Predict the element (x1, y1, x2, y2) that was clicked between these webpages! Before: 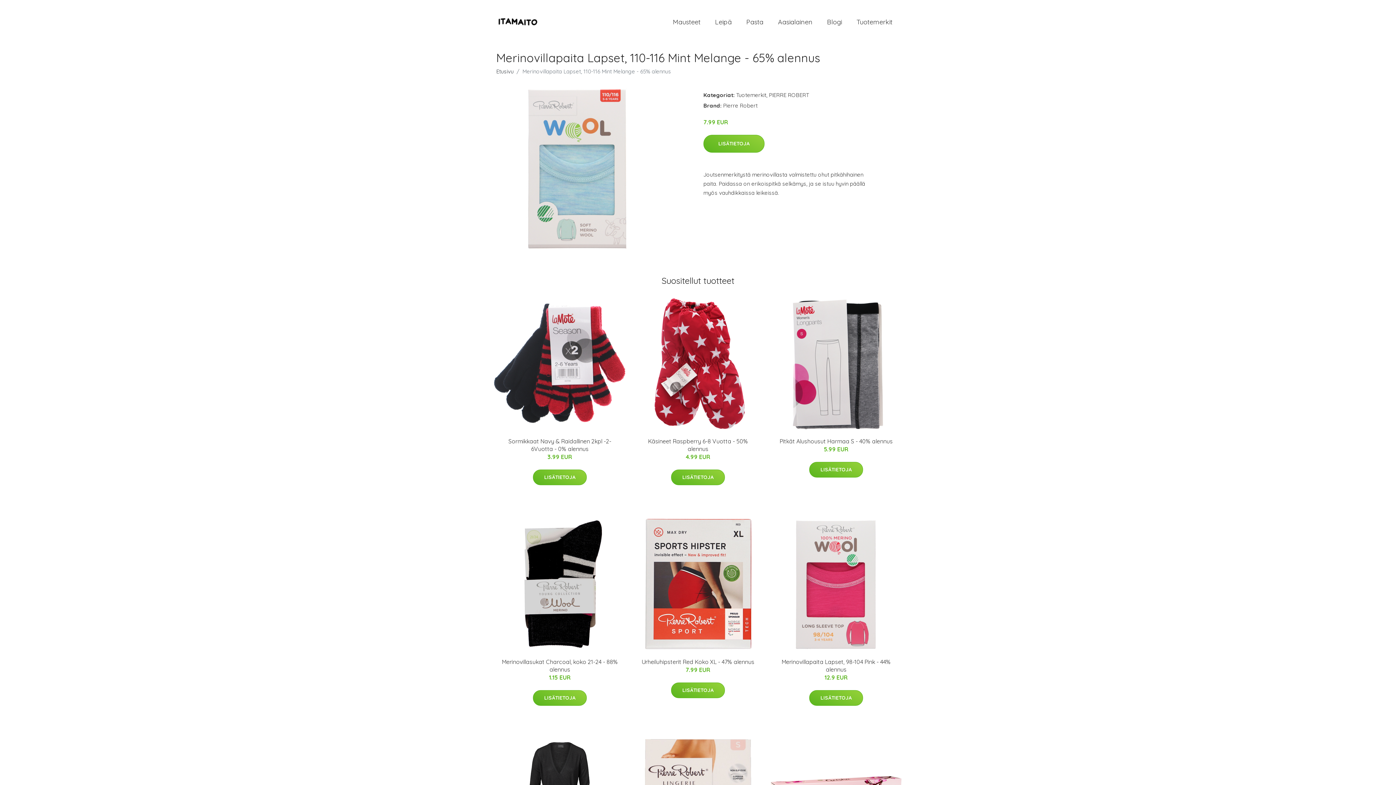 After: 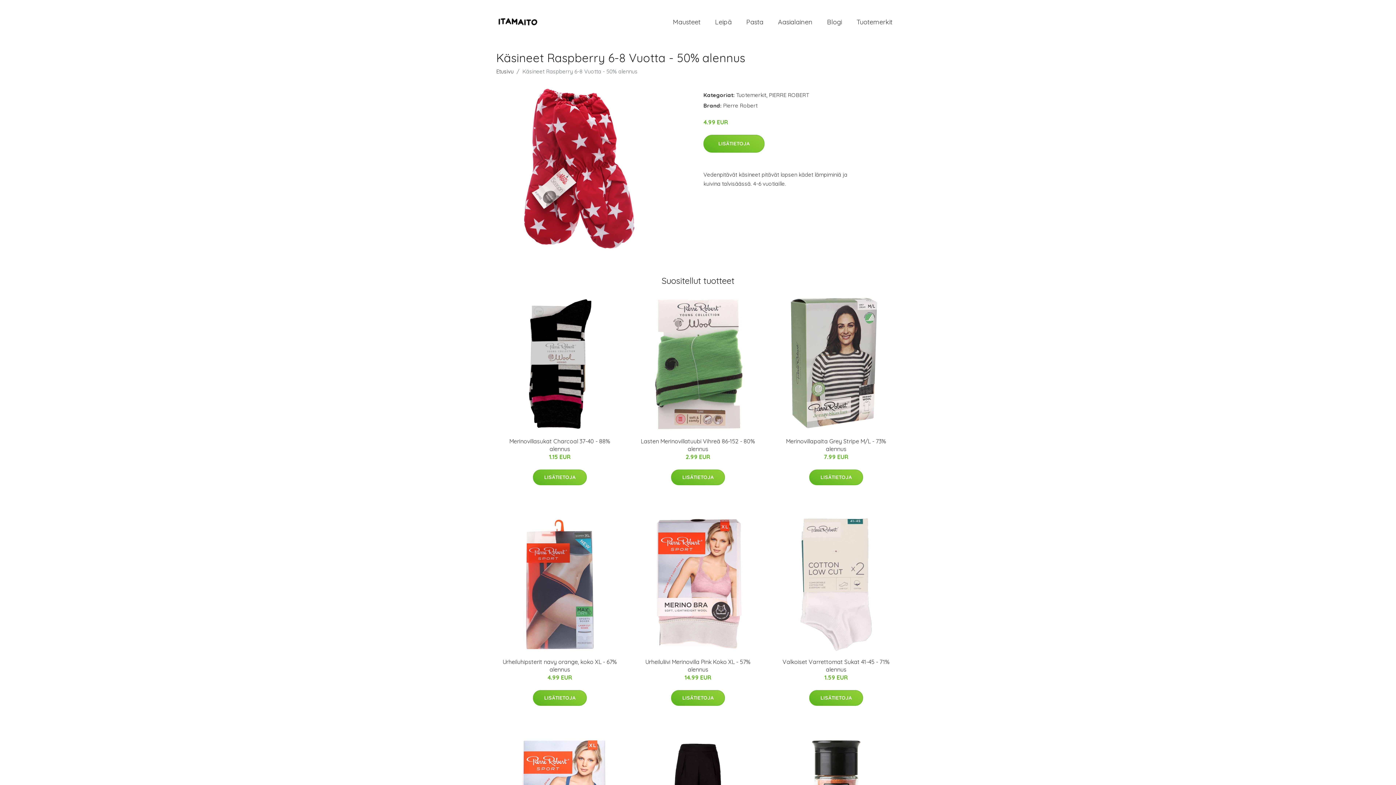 Action: label: Käsineet Raspberry 6-8 Vuotta - 50% alennus bbox: (648, 437, 748, 452)